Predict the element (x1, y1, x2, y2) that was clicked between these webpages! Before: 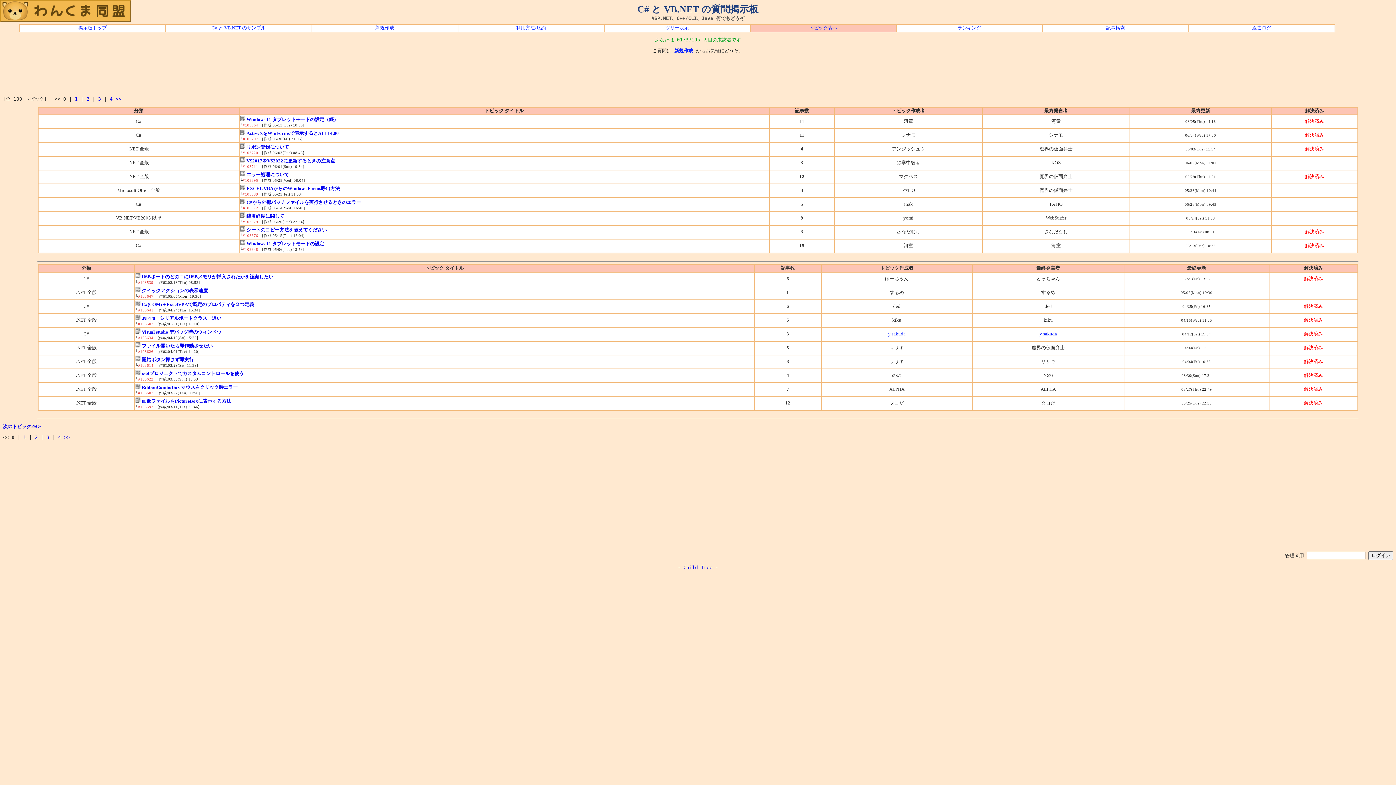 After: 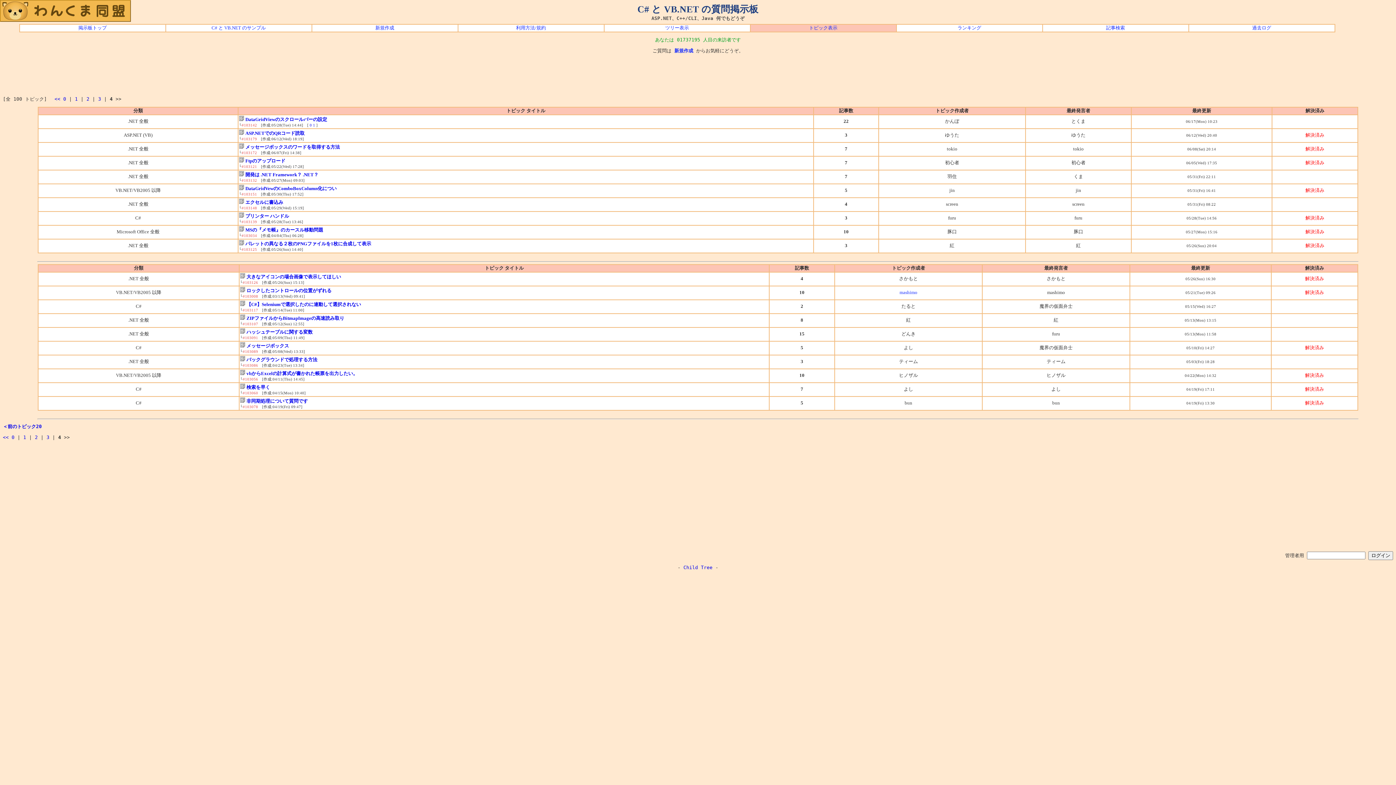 Action: bbox: (58, 434, 61, 440) label: 4